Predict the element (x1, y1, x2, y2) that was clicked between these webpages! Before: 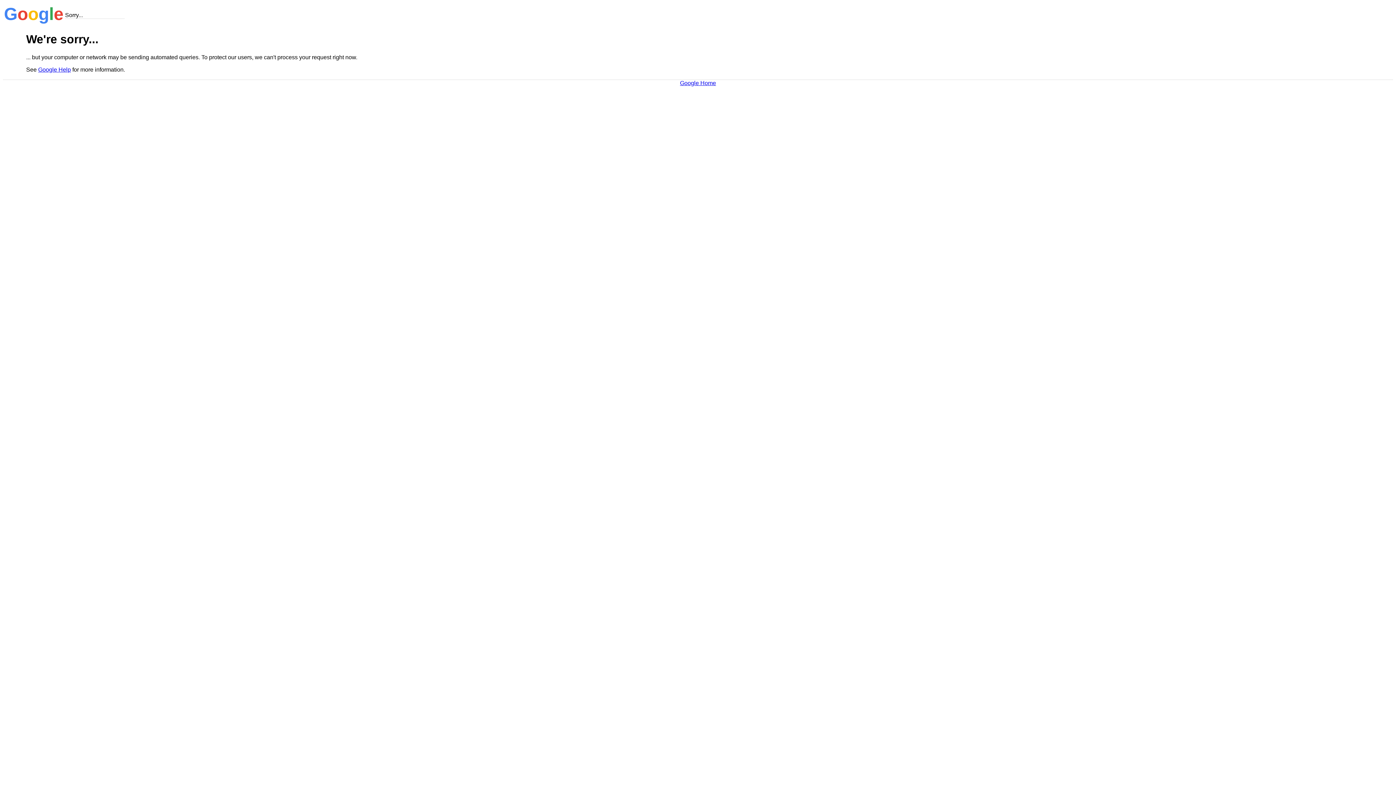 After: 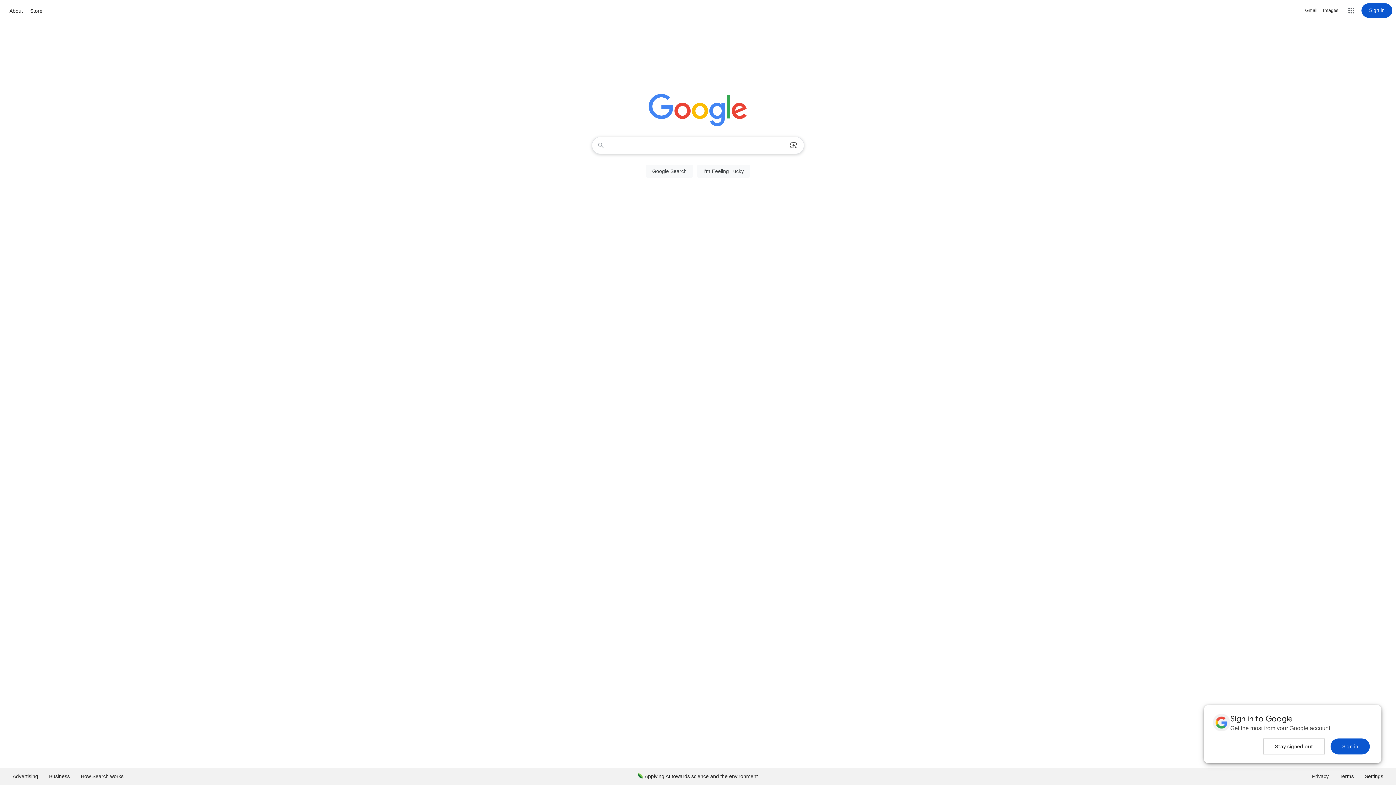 Action: bbox: (680, 79, 716, 86) label: Google Home